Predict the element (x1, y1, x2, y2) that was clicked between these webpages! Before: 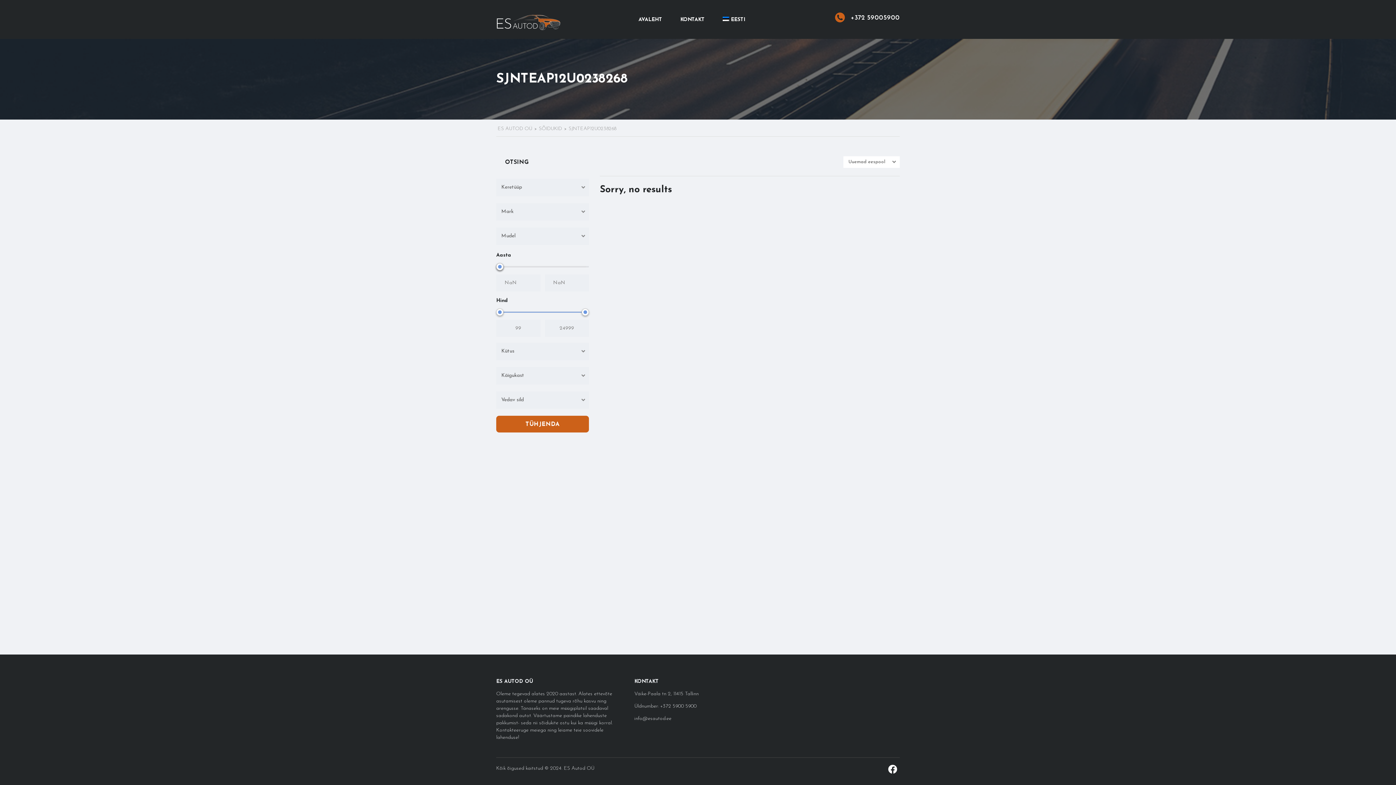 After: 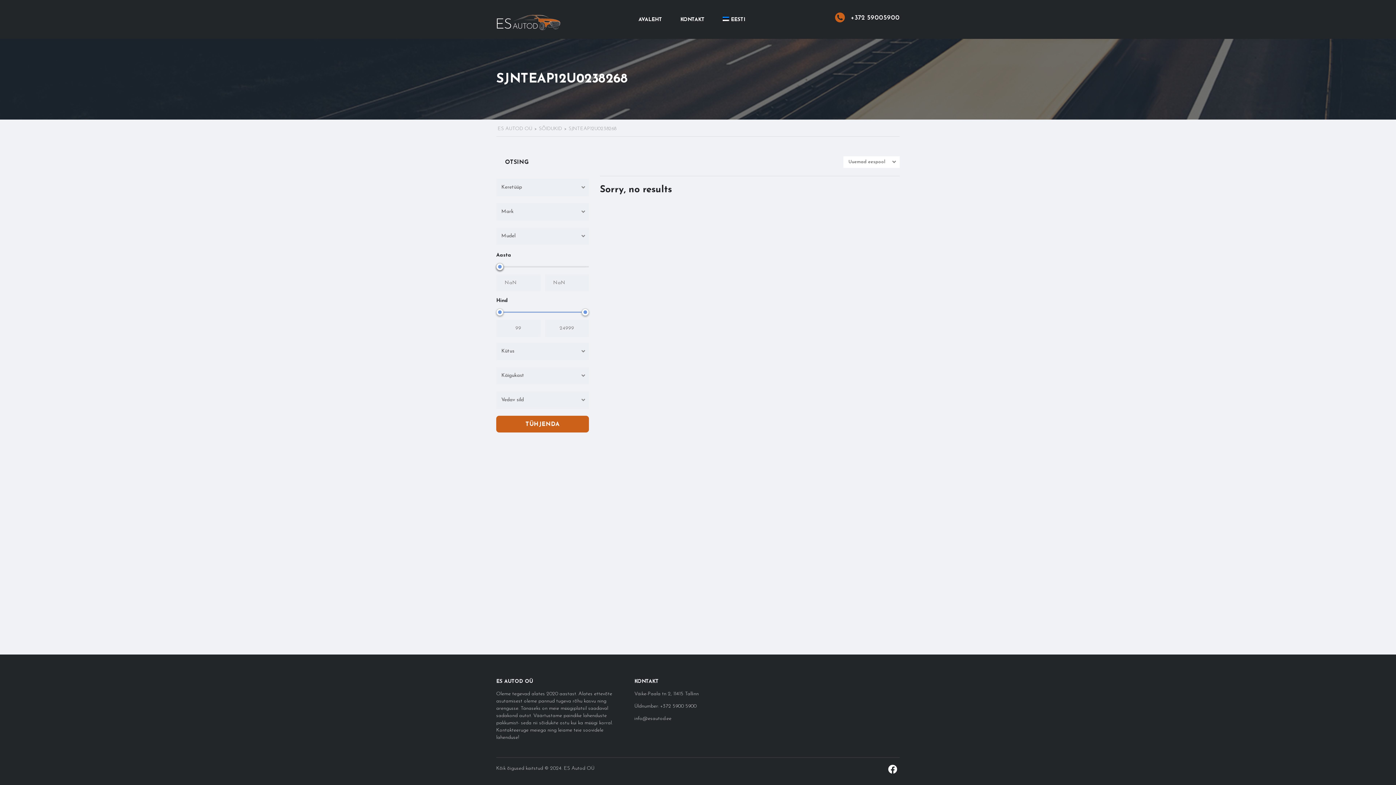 Action: label: EESTI bbox: (723, 17, 745, 22)